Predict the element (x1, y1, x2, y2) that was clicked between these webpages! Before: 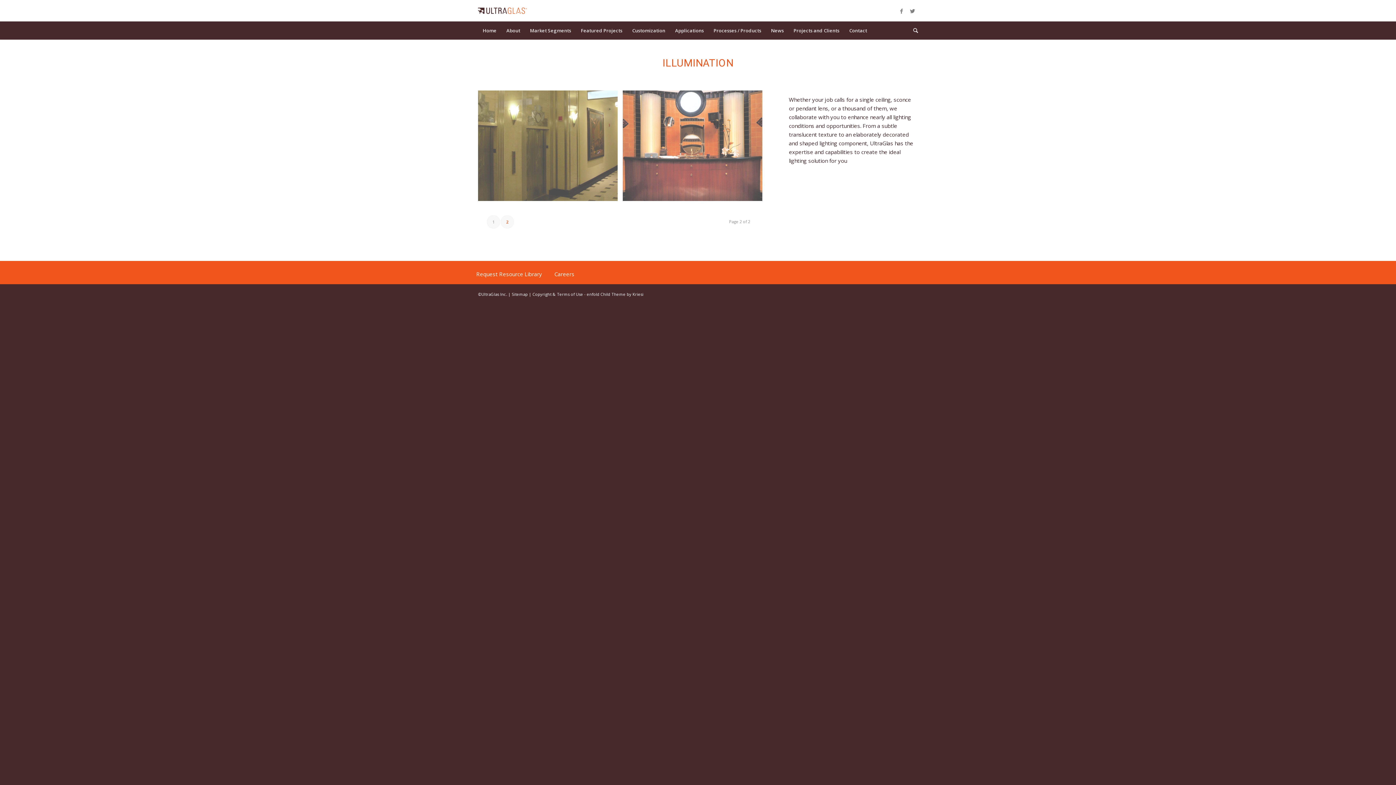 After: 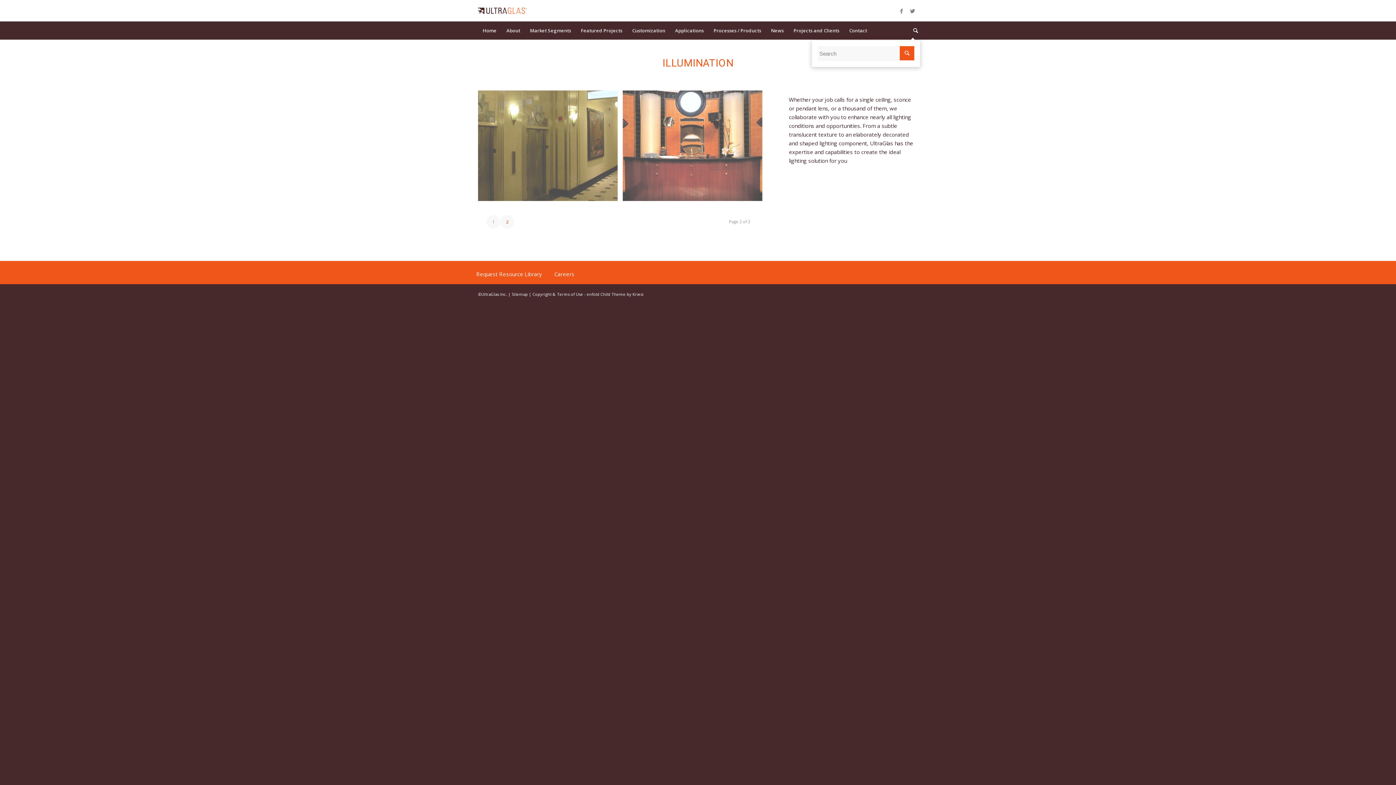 Action: bbox: (908, 21, 918, 39)